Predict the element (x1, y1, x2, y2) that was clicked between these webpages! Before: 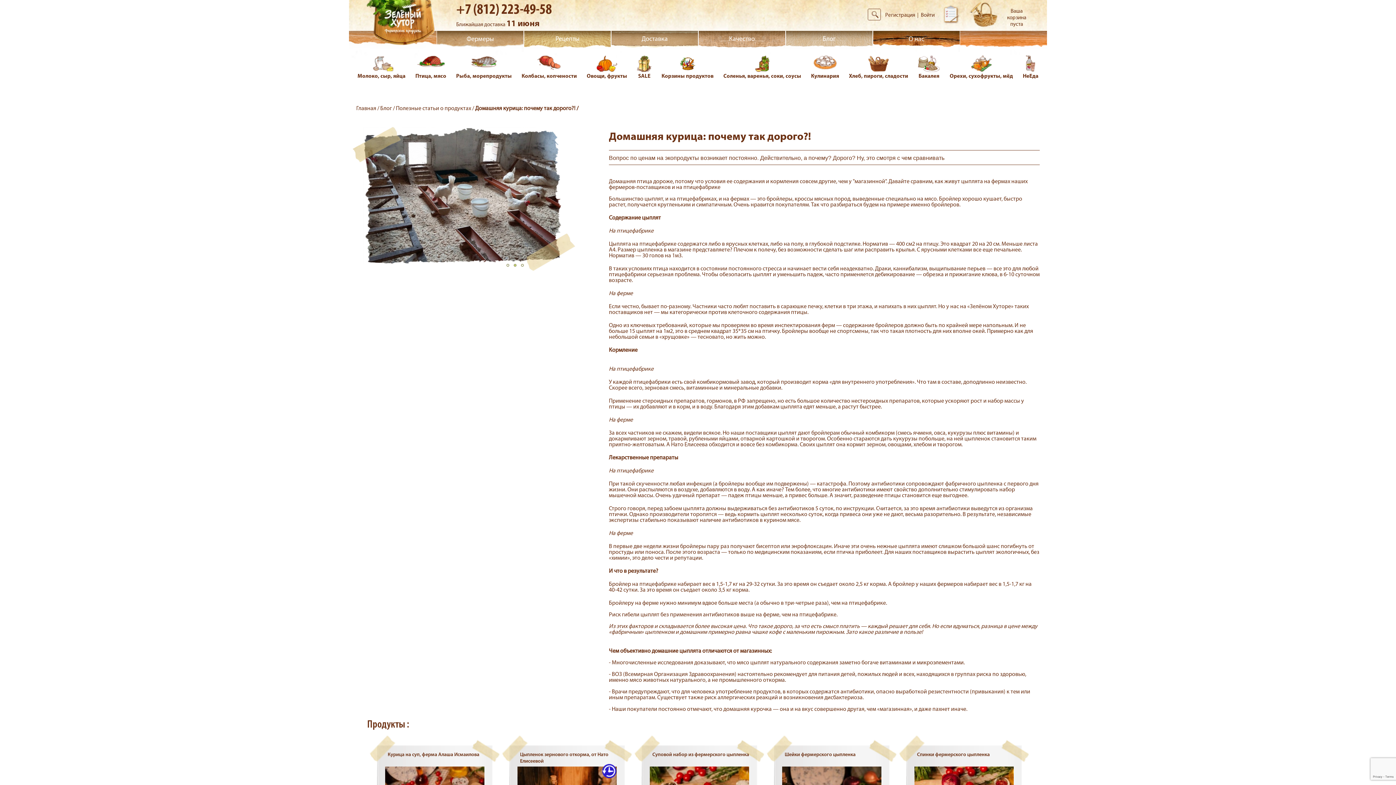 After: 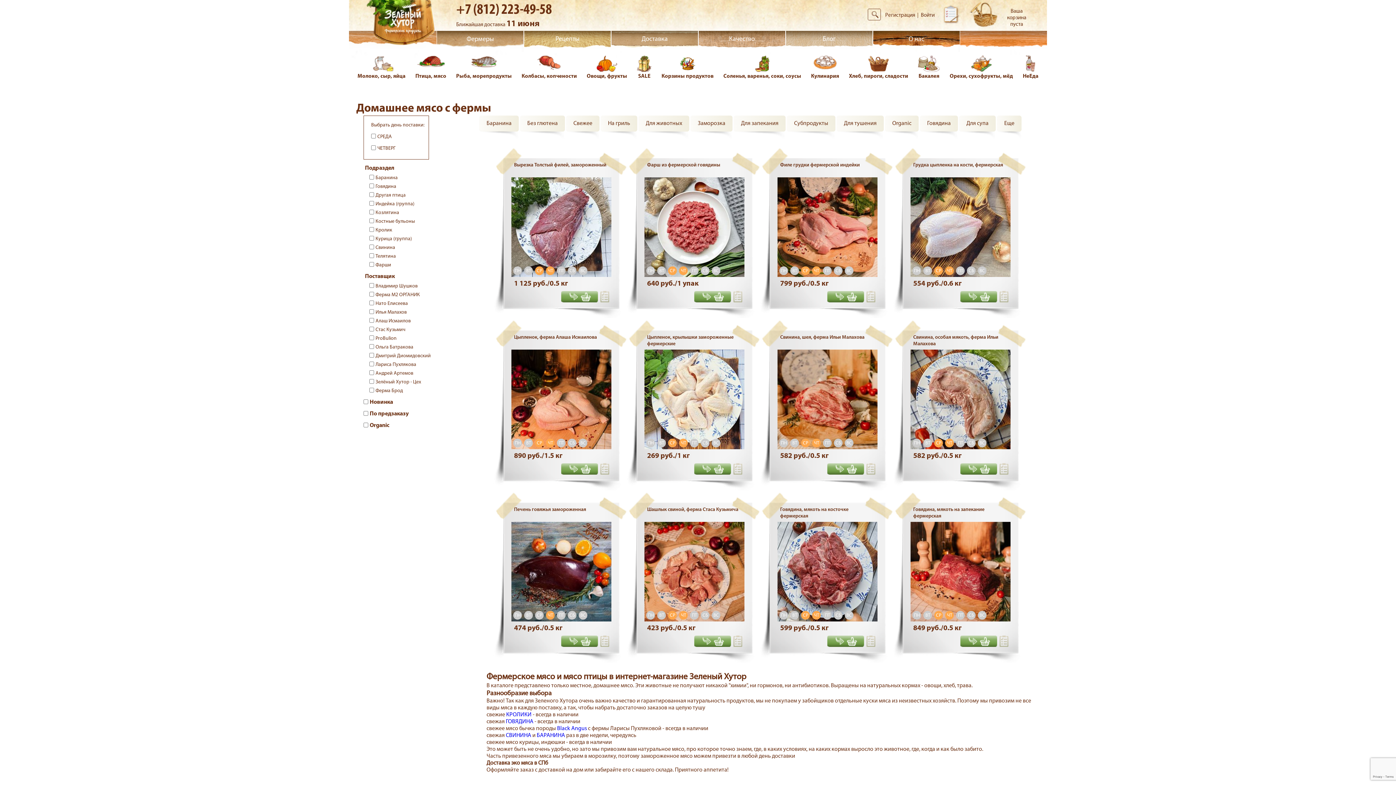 Action: label: Птица, мясо bbox: (415, 52, 446, 82)